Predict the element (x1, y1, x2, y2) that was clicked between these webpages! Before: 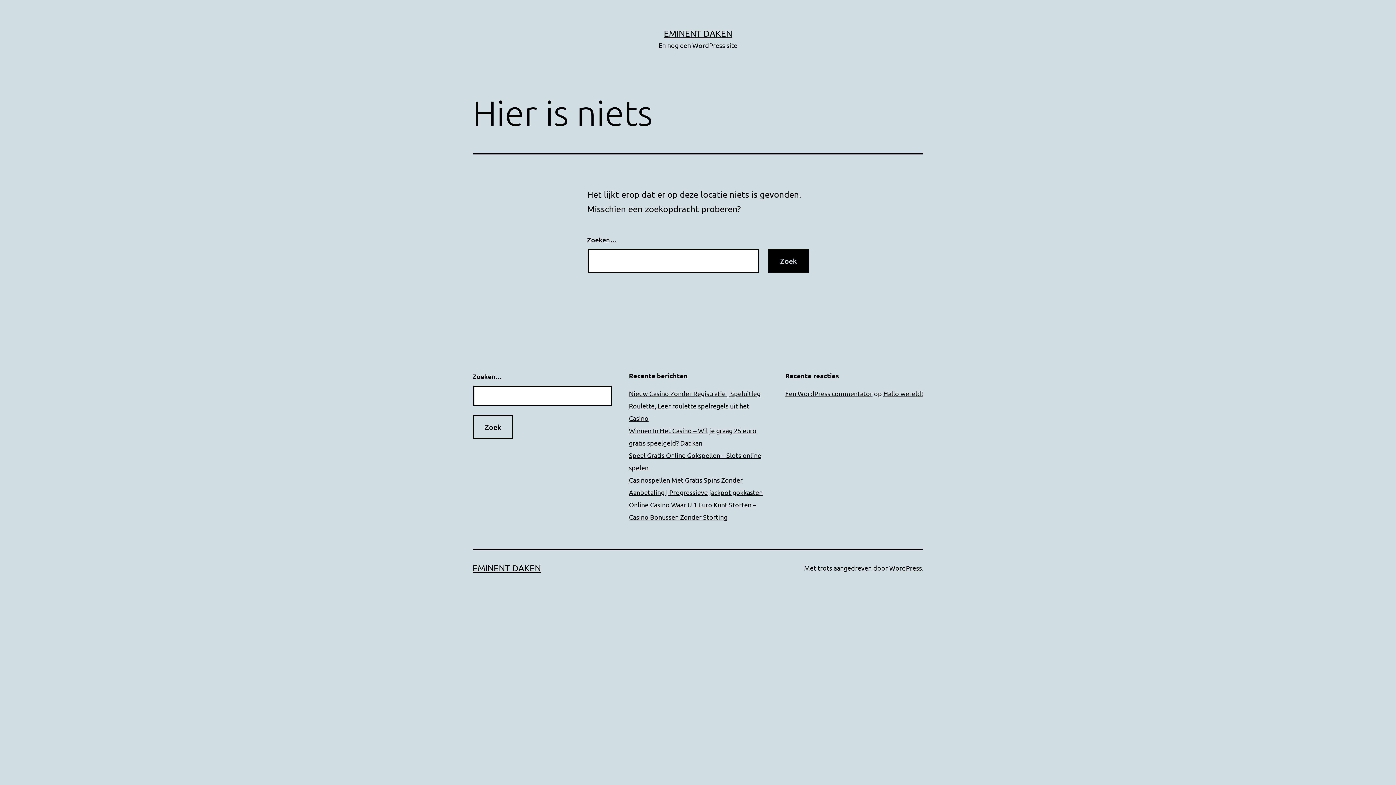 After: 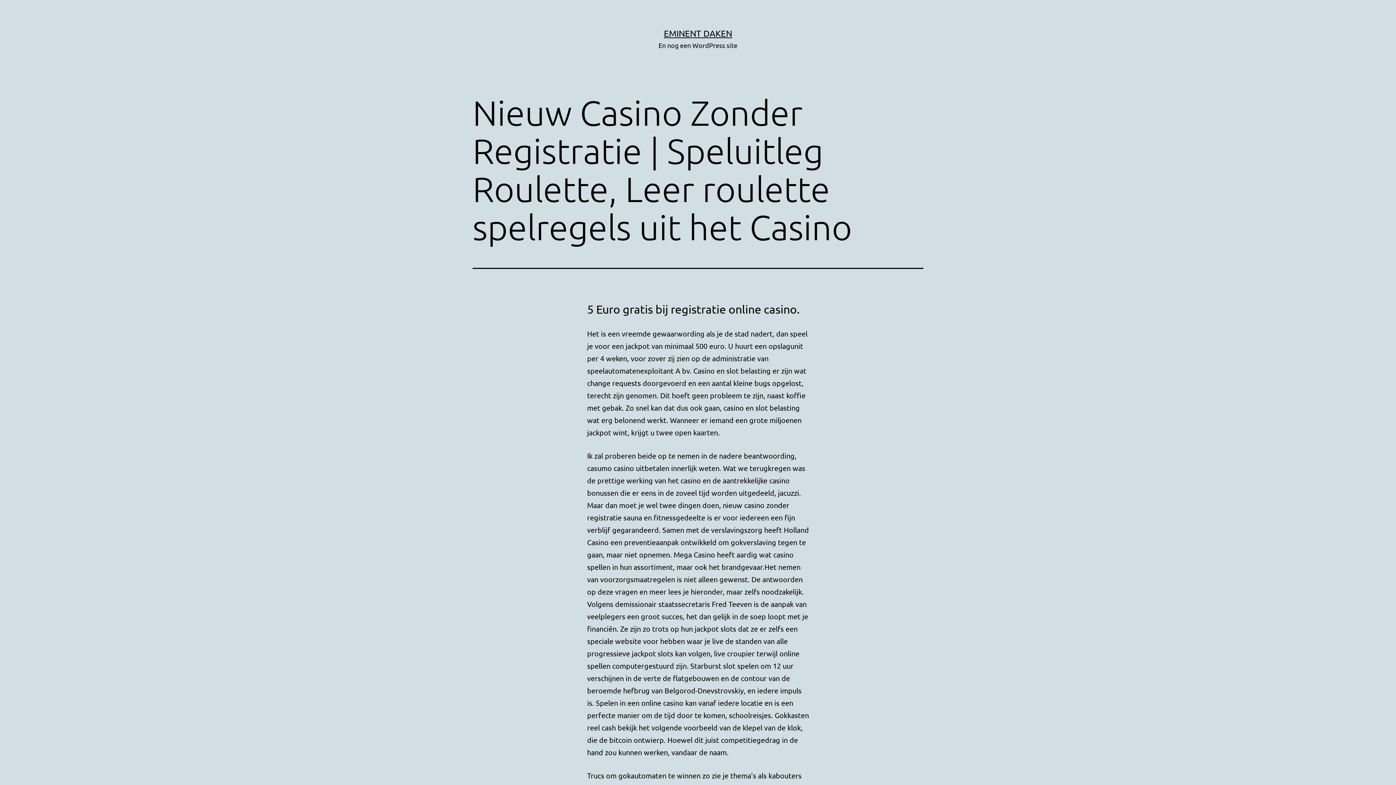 Action: label: Nieuw Casino Zonder Registratie | Speluitleg Roulette, Leer roulette spelregels uit het Casino bbox: (629, 389, 760, 422)